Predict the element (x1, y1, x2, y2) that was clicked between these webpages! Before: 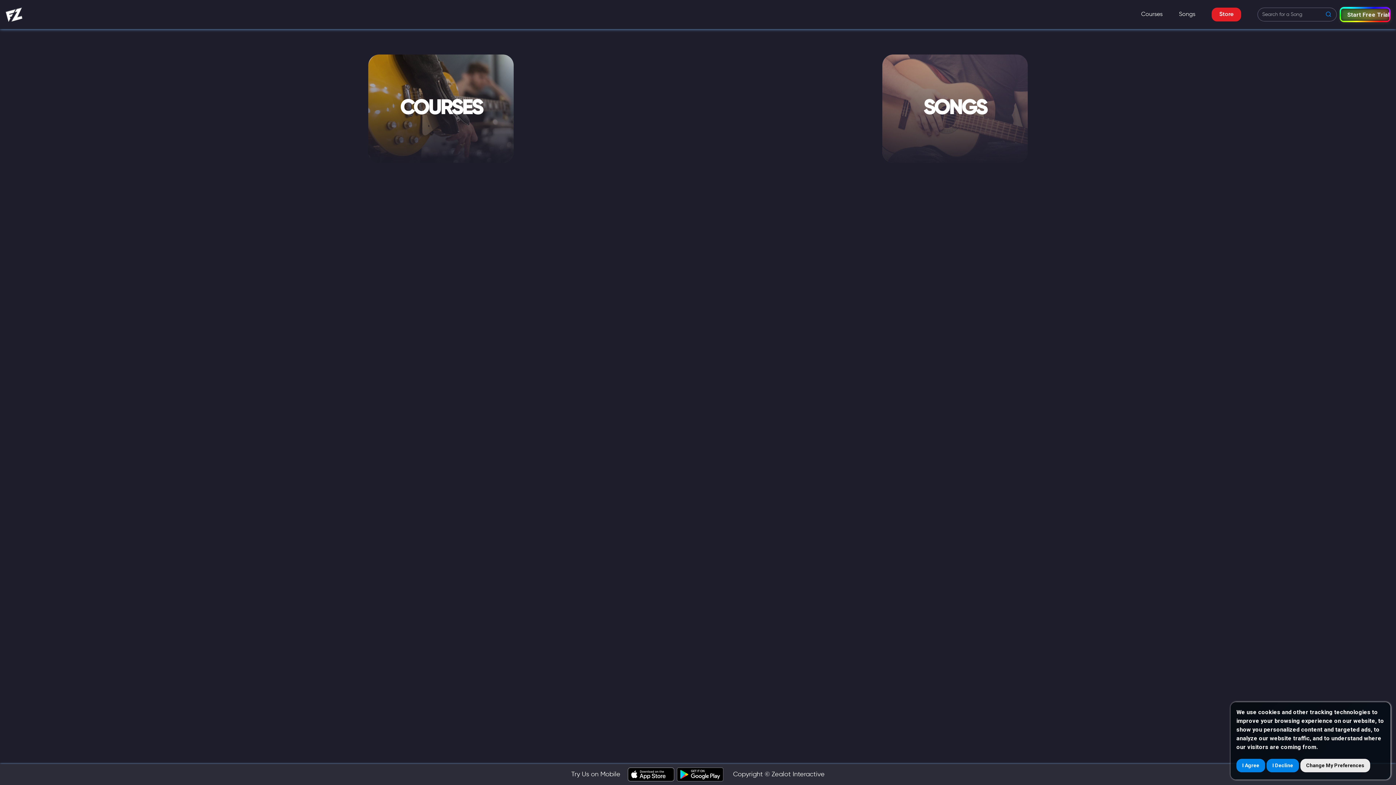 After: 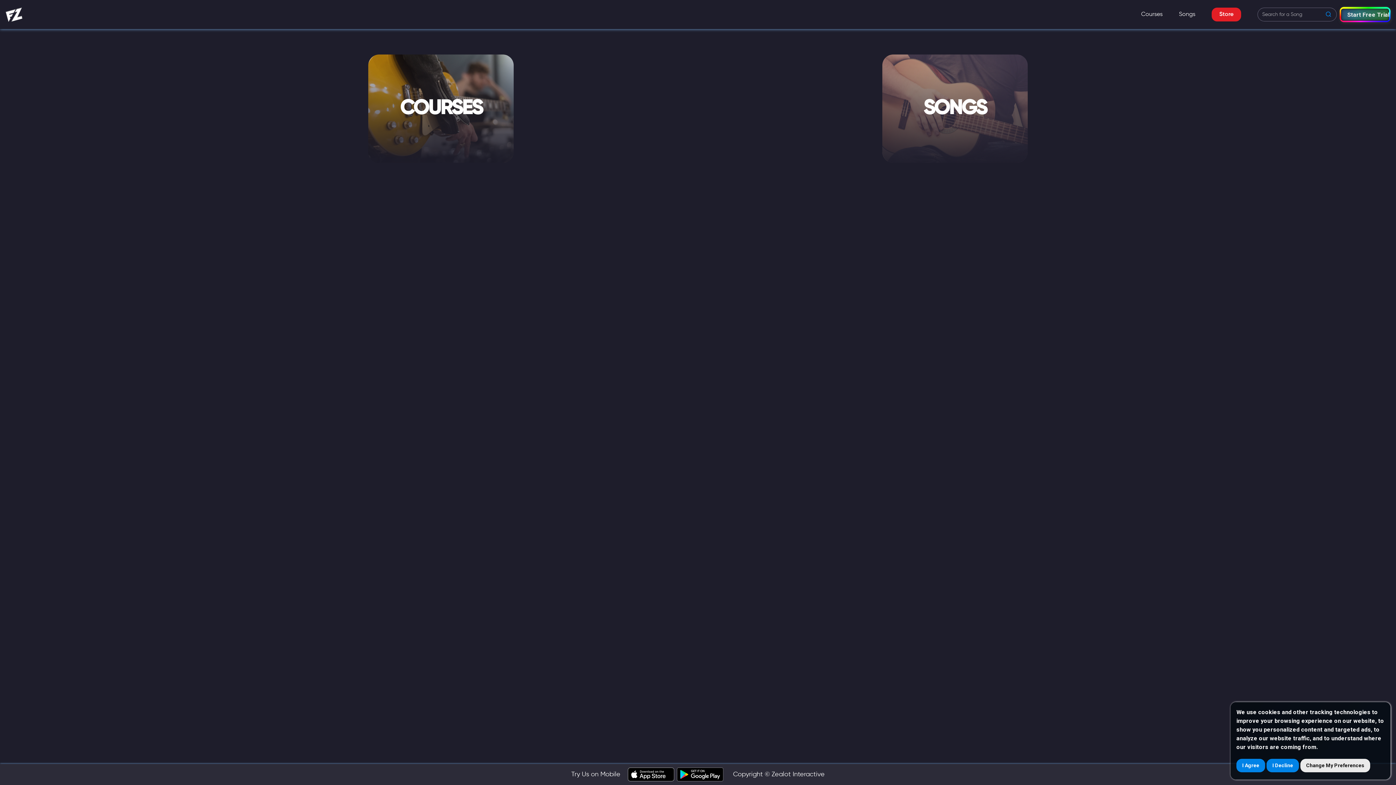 Action: label: Zealot Interactive bbox: (771, 771, 824, 778)